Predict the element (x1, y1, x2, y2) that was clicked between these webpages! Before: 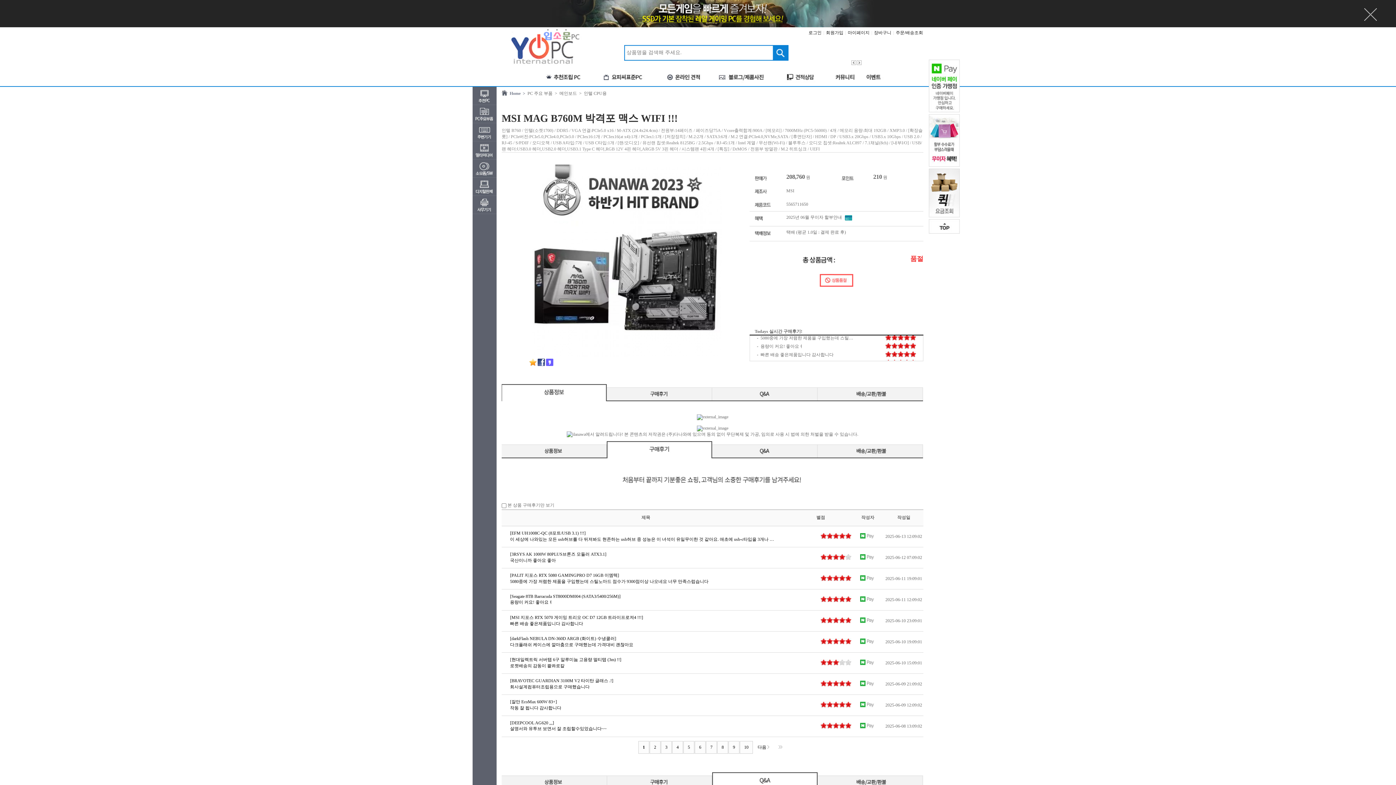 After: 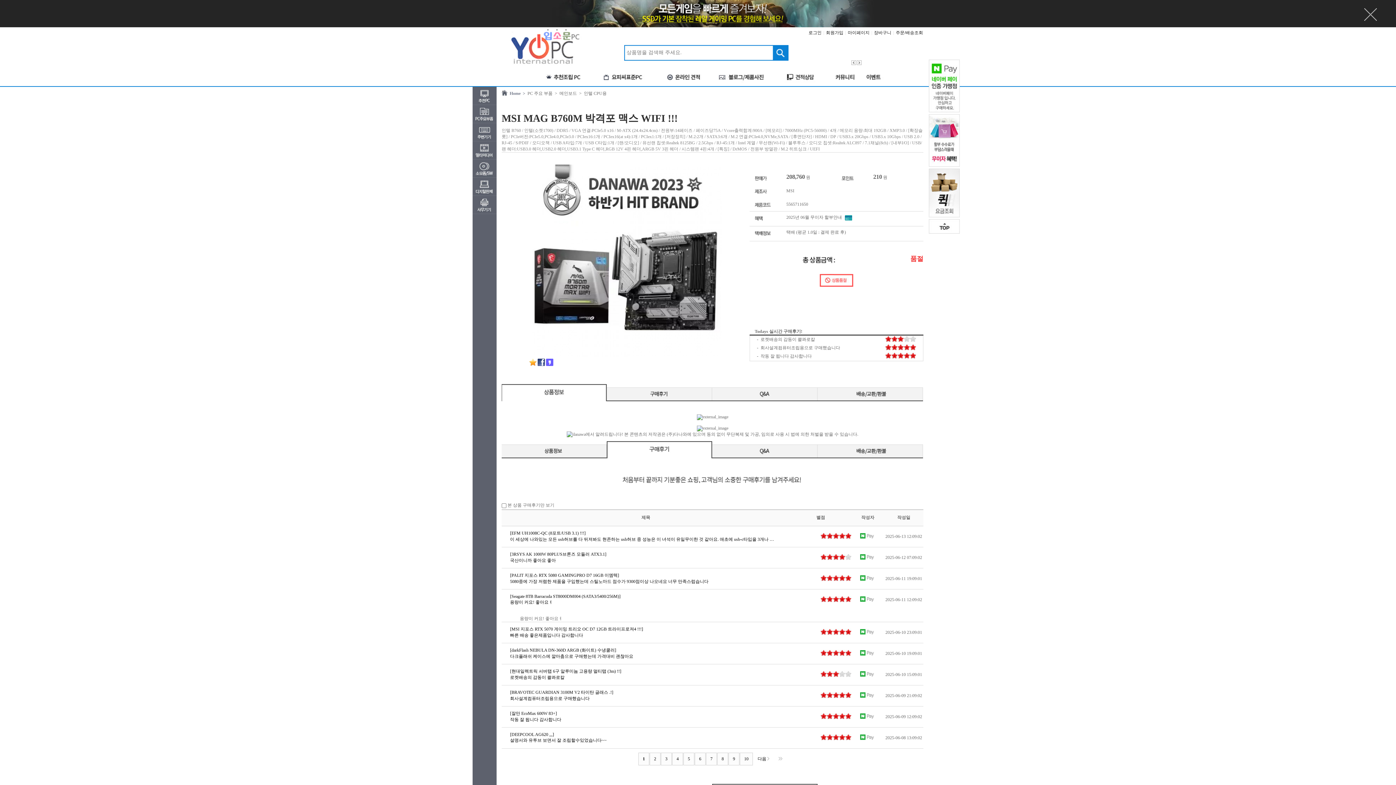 Action: label: [Seagate 8TB Barracuda ST8000DM004 (SATA3/5400/256M)] bbox: (510, 594, 620, 599)